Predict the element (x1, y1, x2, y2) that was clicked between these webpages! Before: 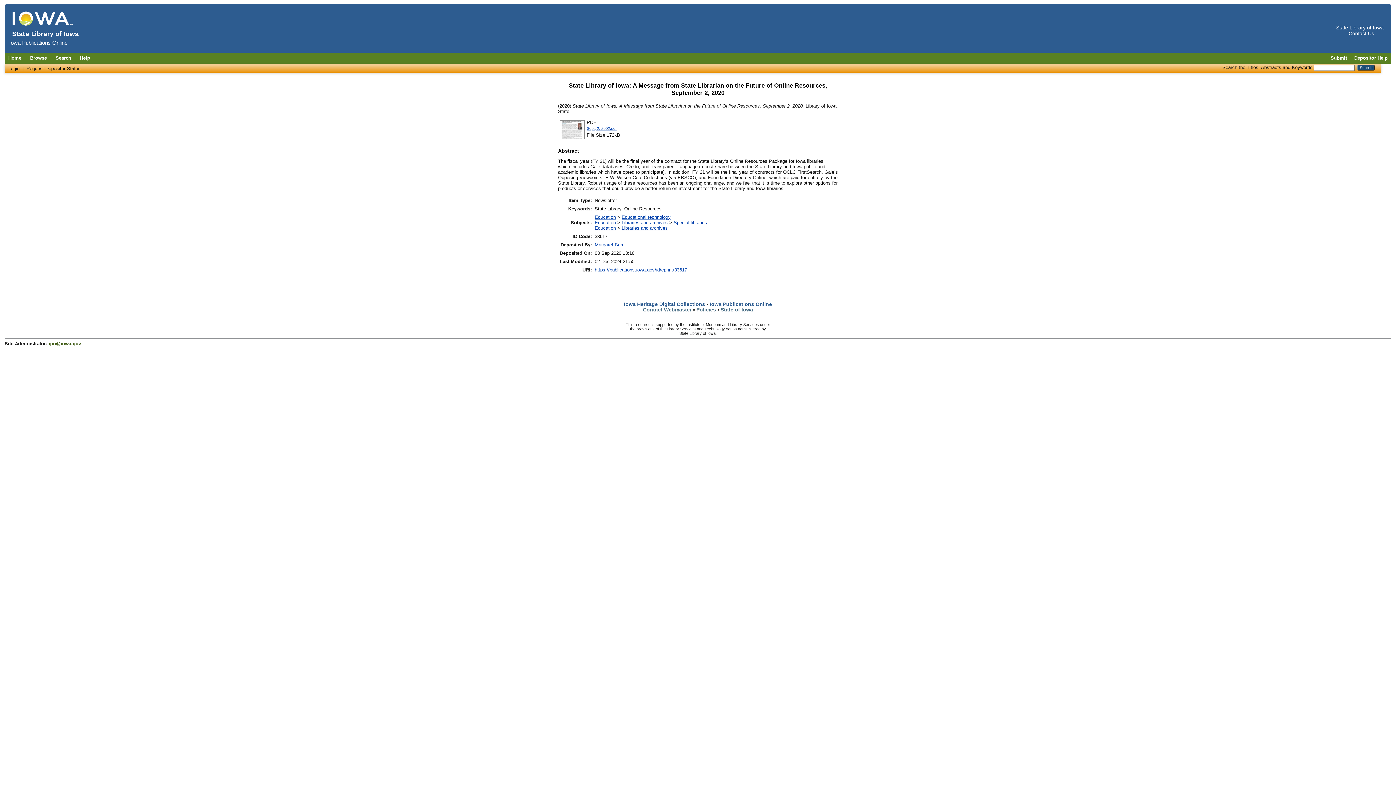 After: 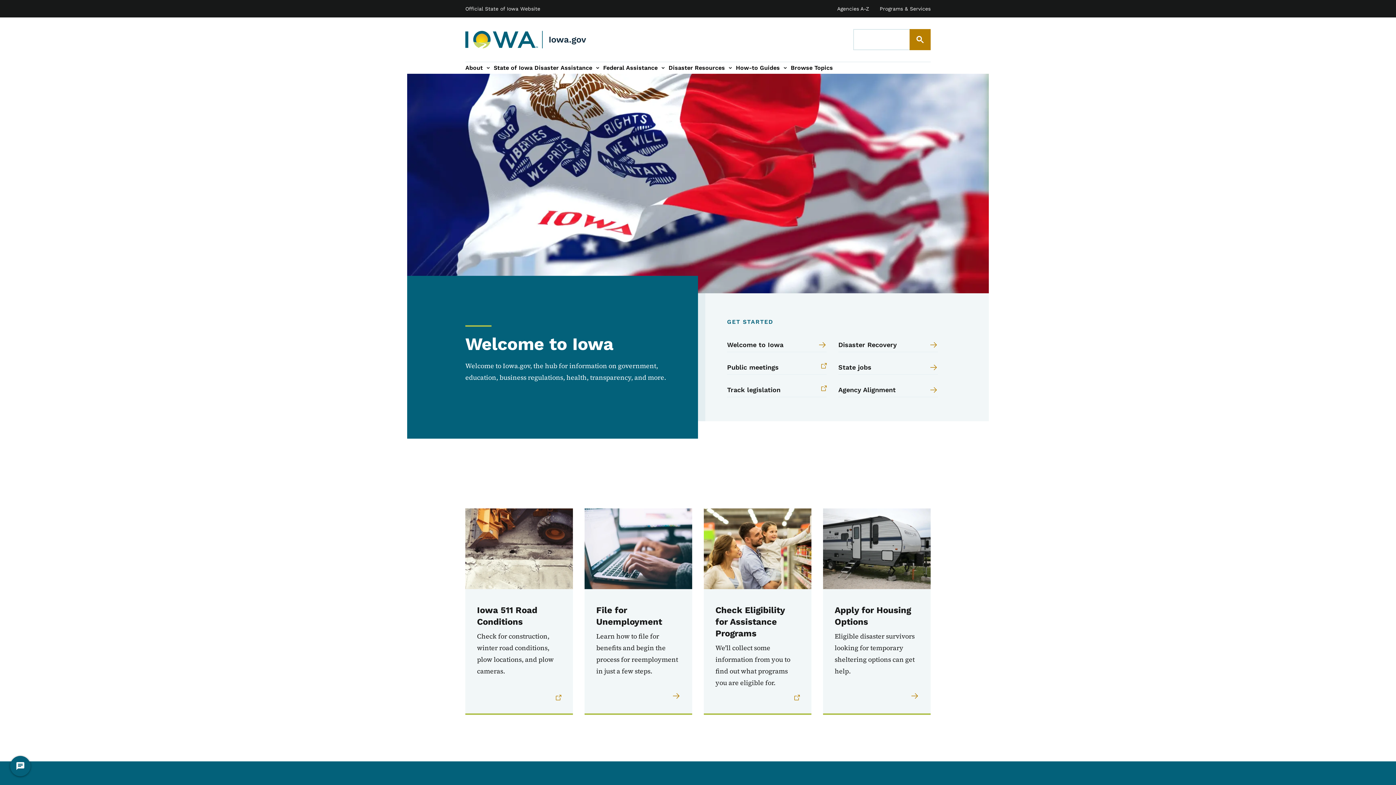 Action: label: State of Iowa bbox: (720, 306, 753, 312)